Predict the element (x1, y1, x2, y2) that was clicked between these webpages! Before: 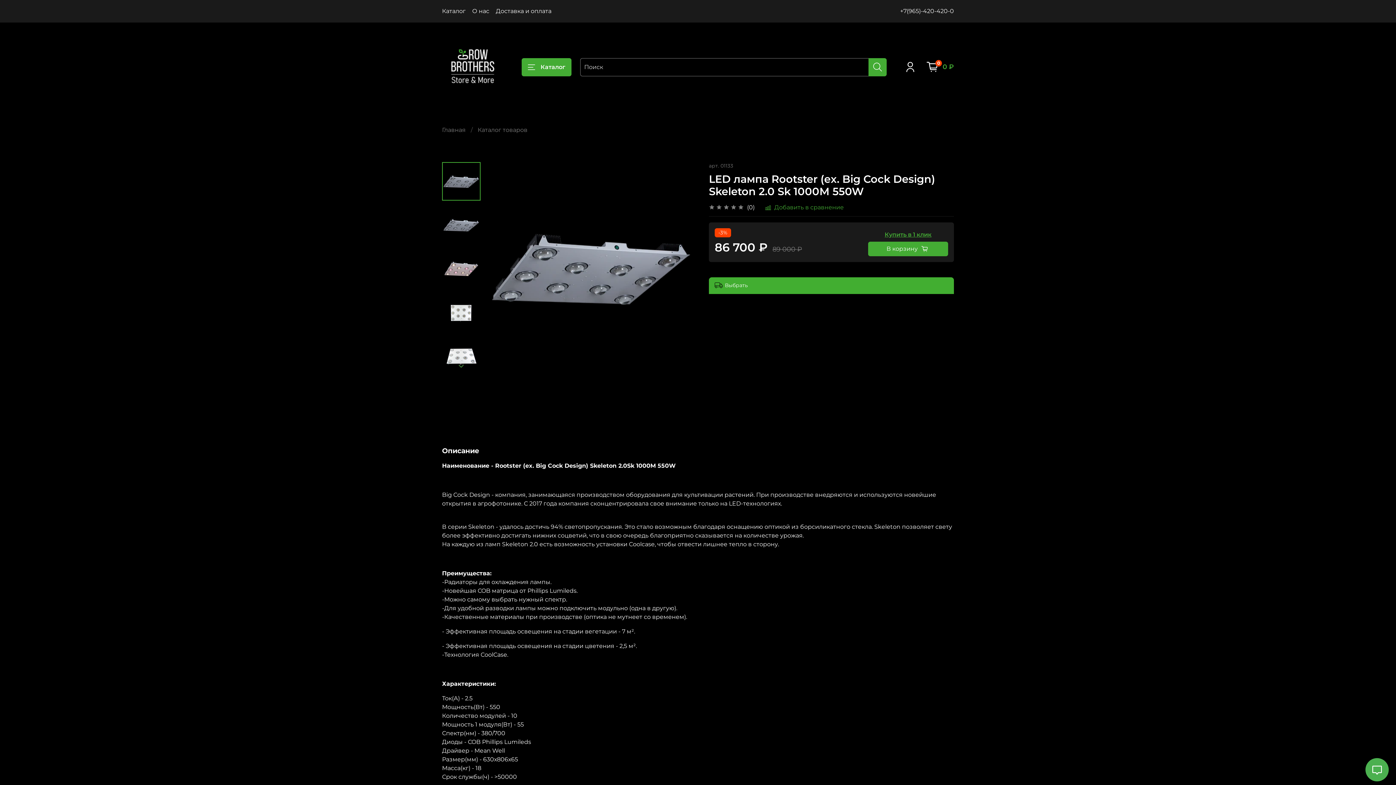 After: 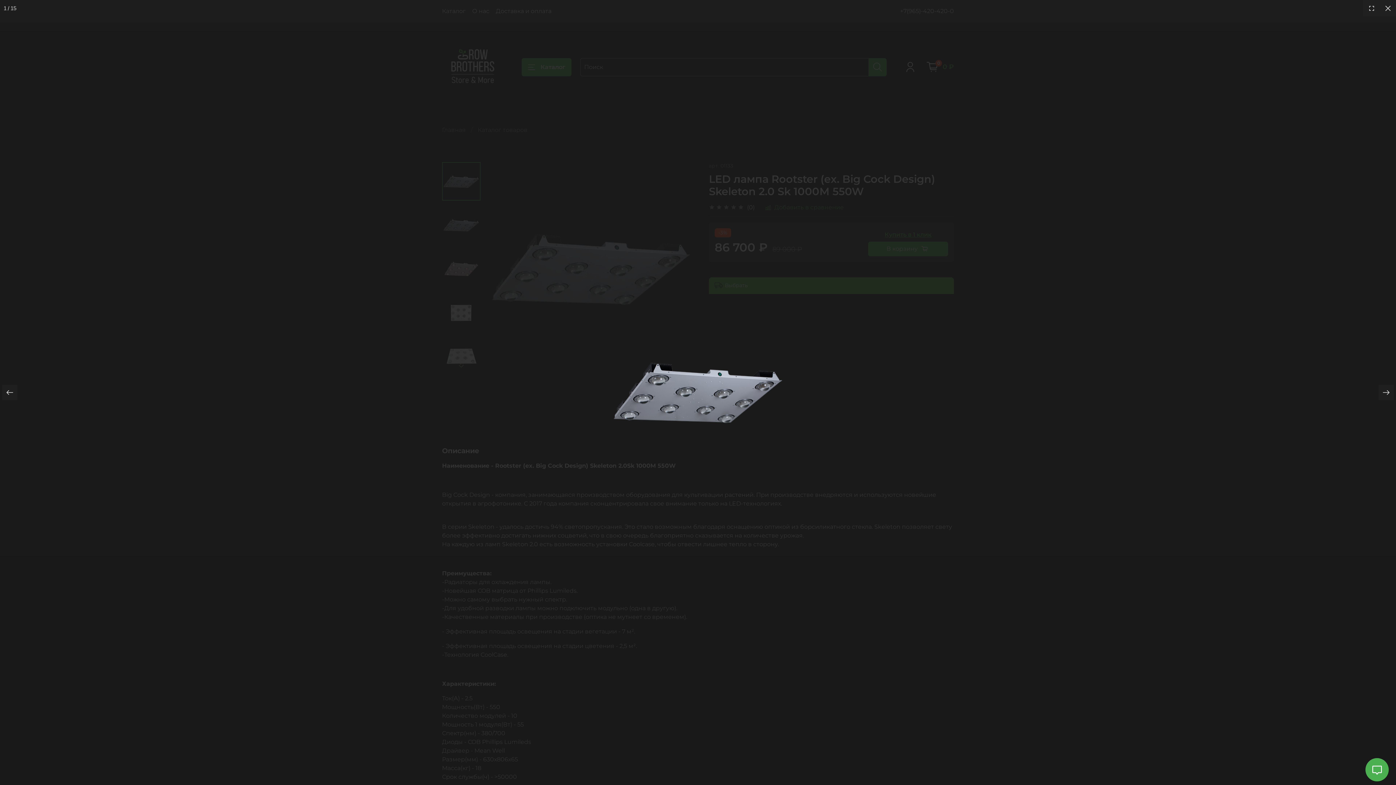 Action: bbox: (484, 162, 698, 376)